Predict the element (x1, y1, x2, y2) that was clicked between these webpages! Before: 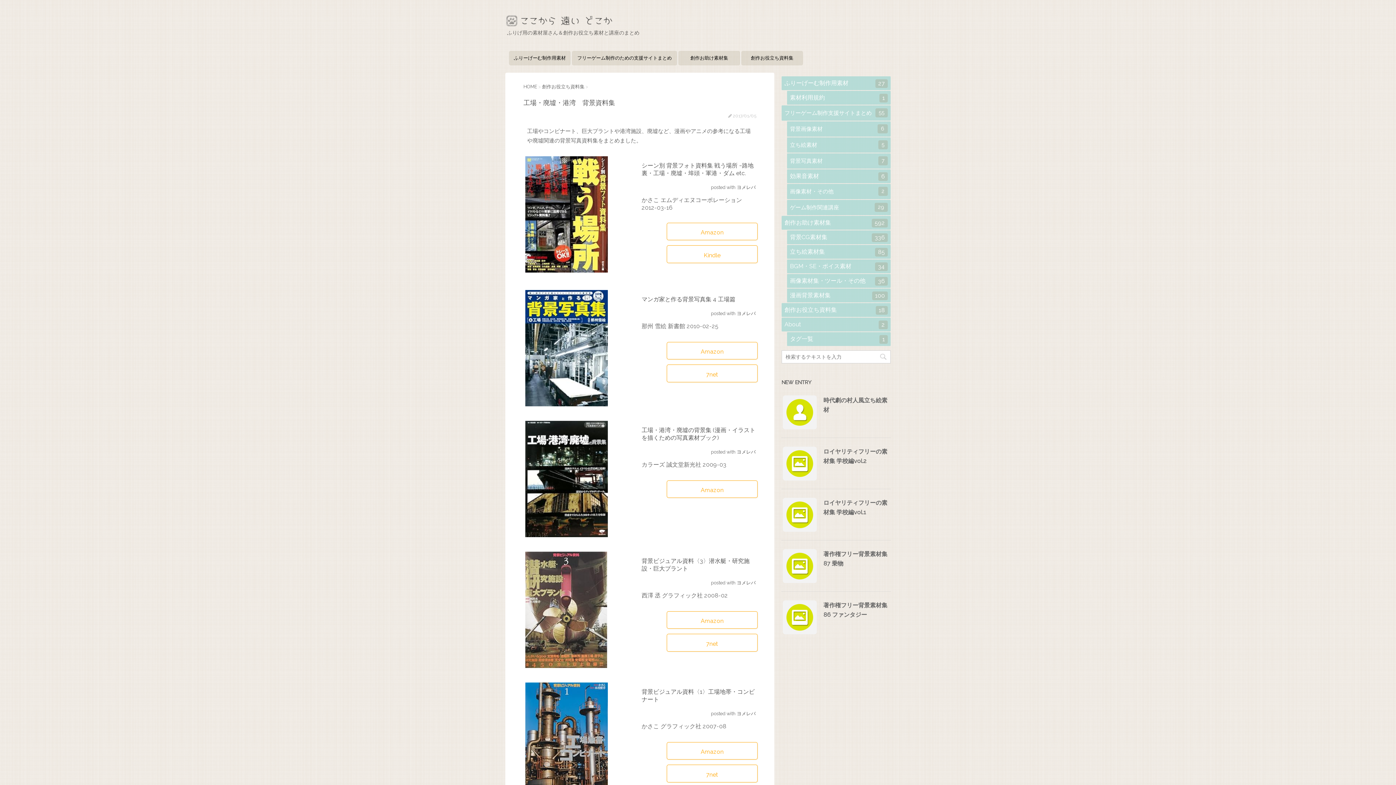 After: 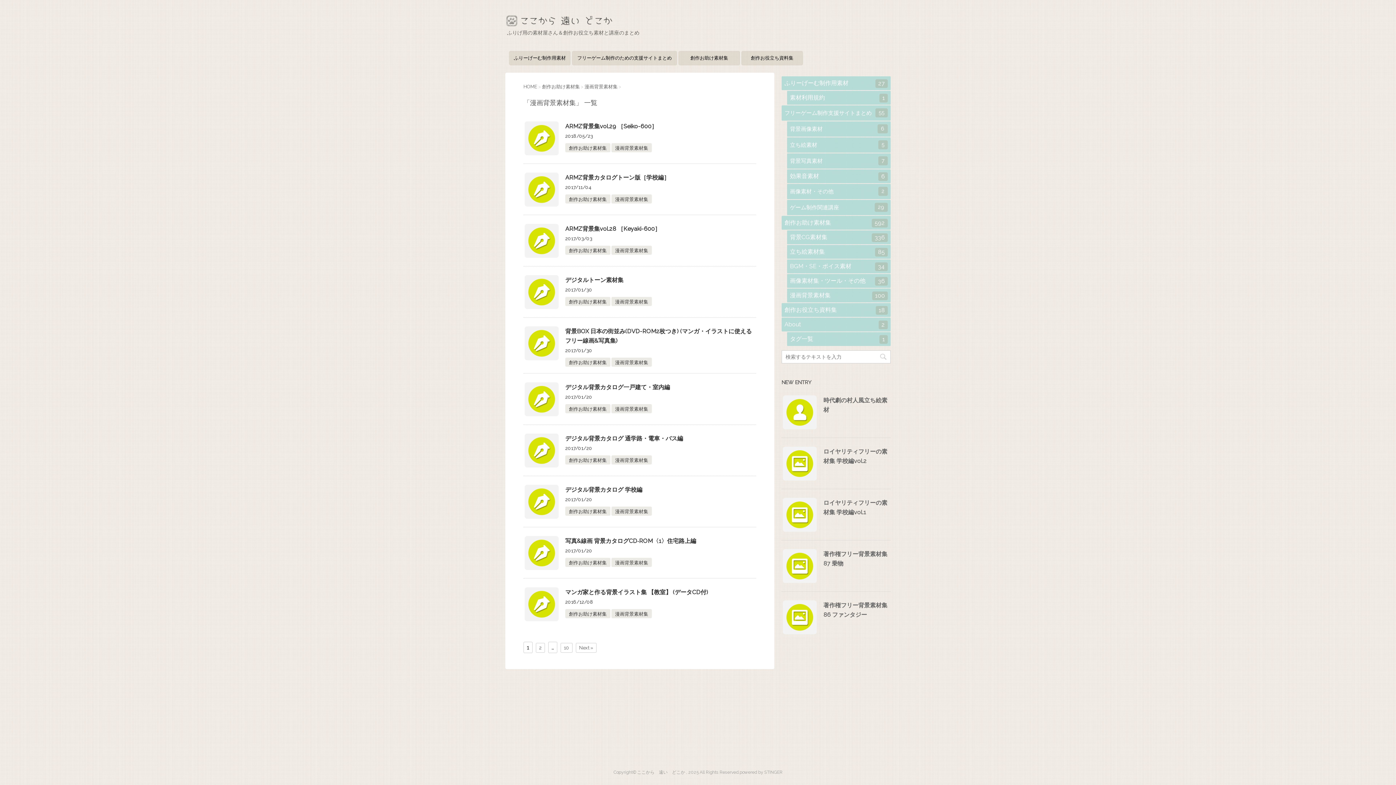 Action: label: 漫画背景素材集
100 bbox: (787, 288, 890, 302)